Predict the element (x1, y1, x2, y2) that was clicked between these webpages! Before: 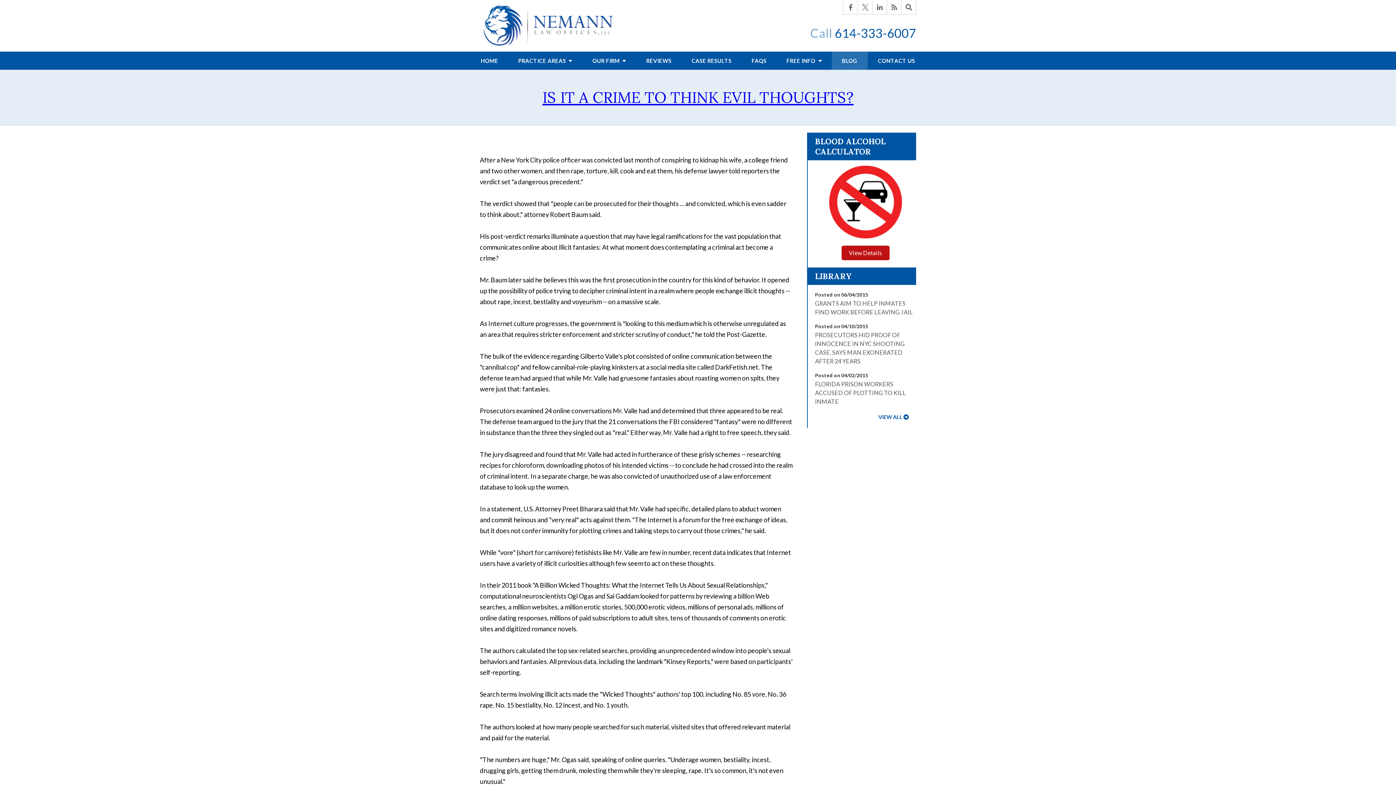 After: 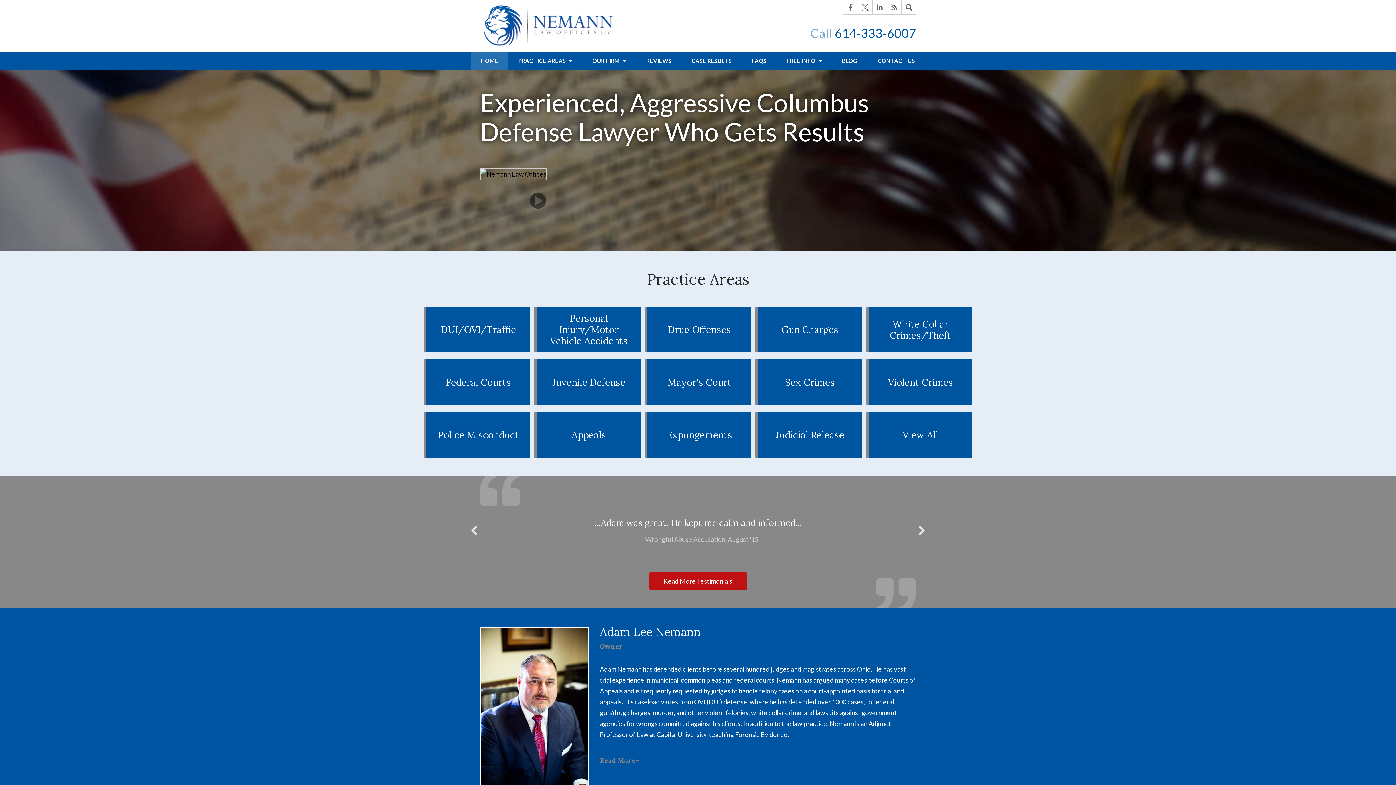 Action: bbox: (480, 3, 616, 48)